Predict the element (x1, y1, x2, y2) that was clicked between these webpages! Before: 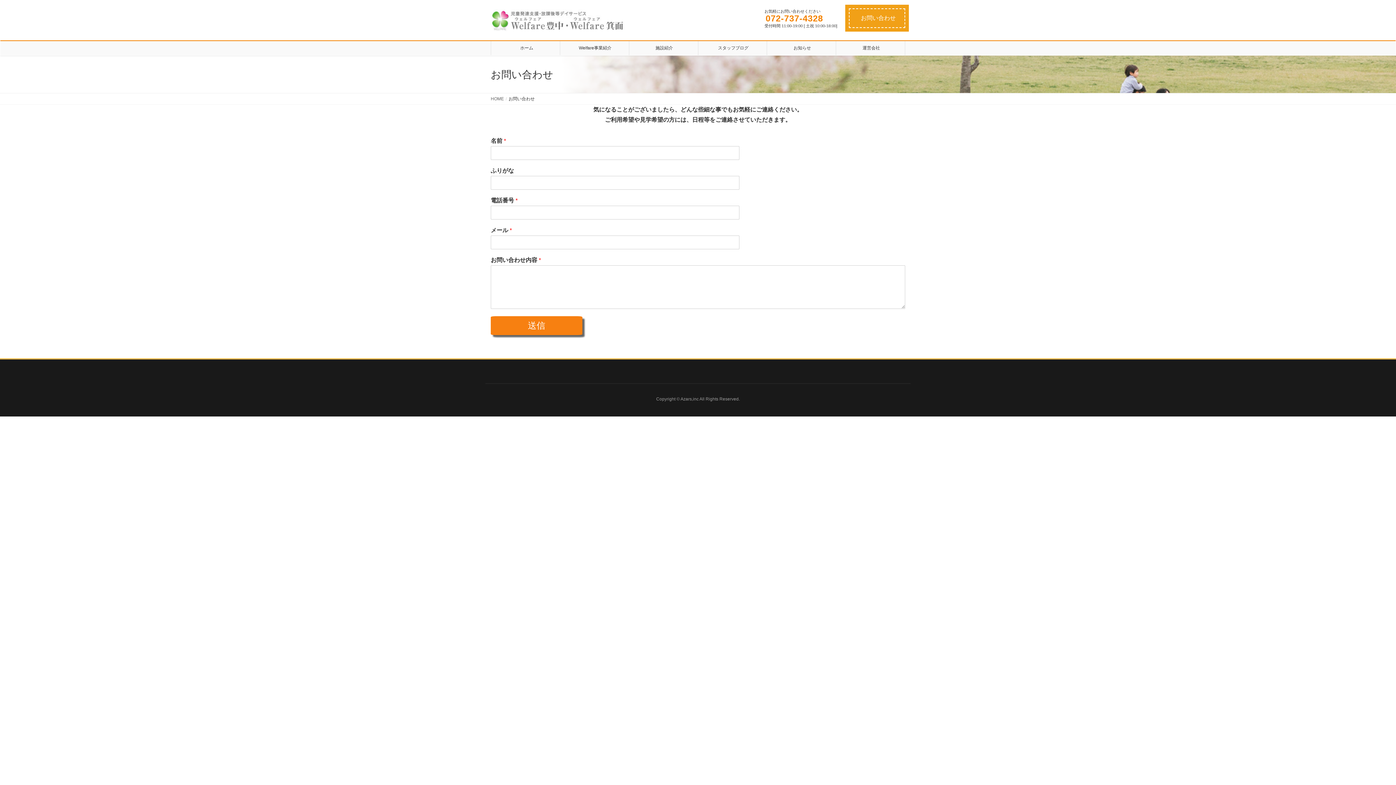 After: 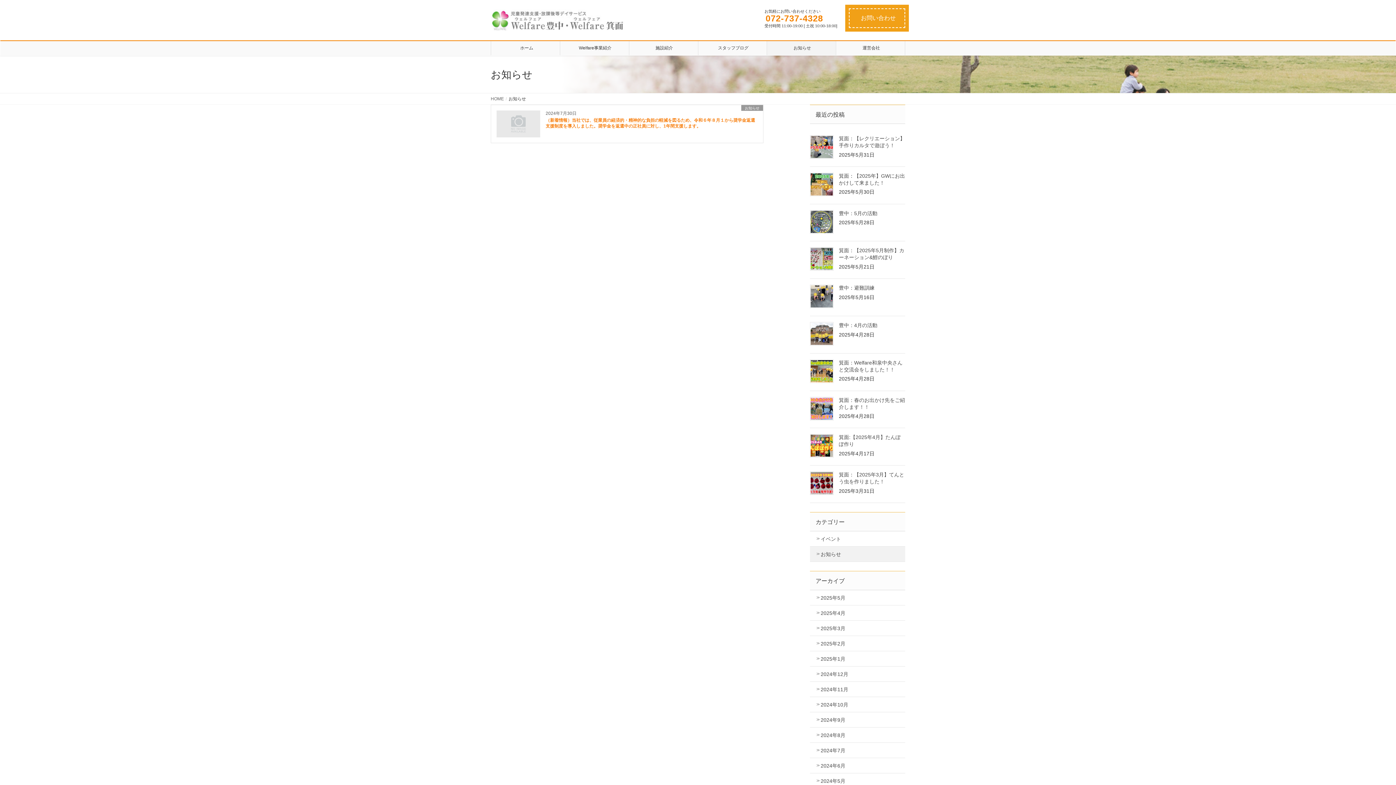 Action: bbox: (767, 41, 836, 55) label: お知らせ